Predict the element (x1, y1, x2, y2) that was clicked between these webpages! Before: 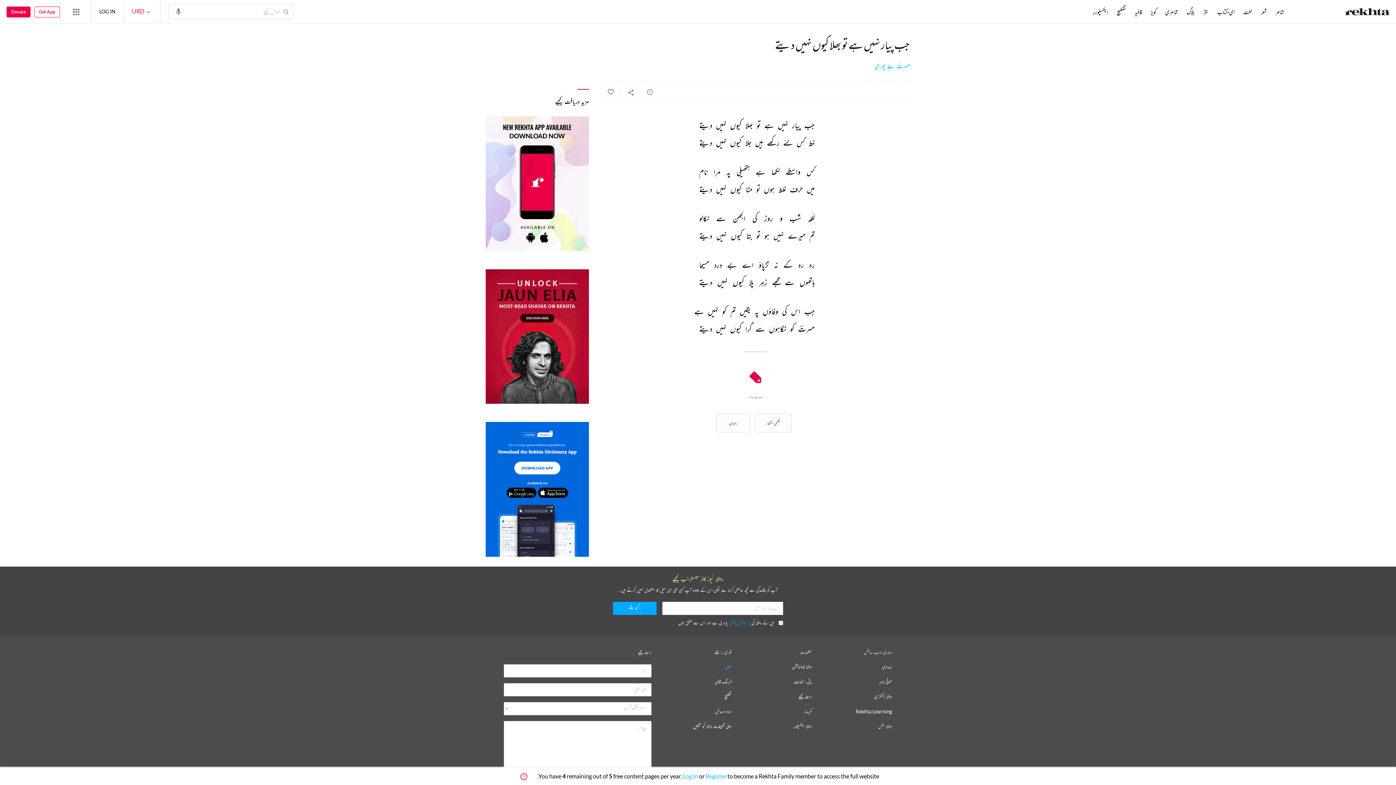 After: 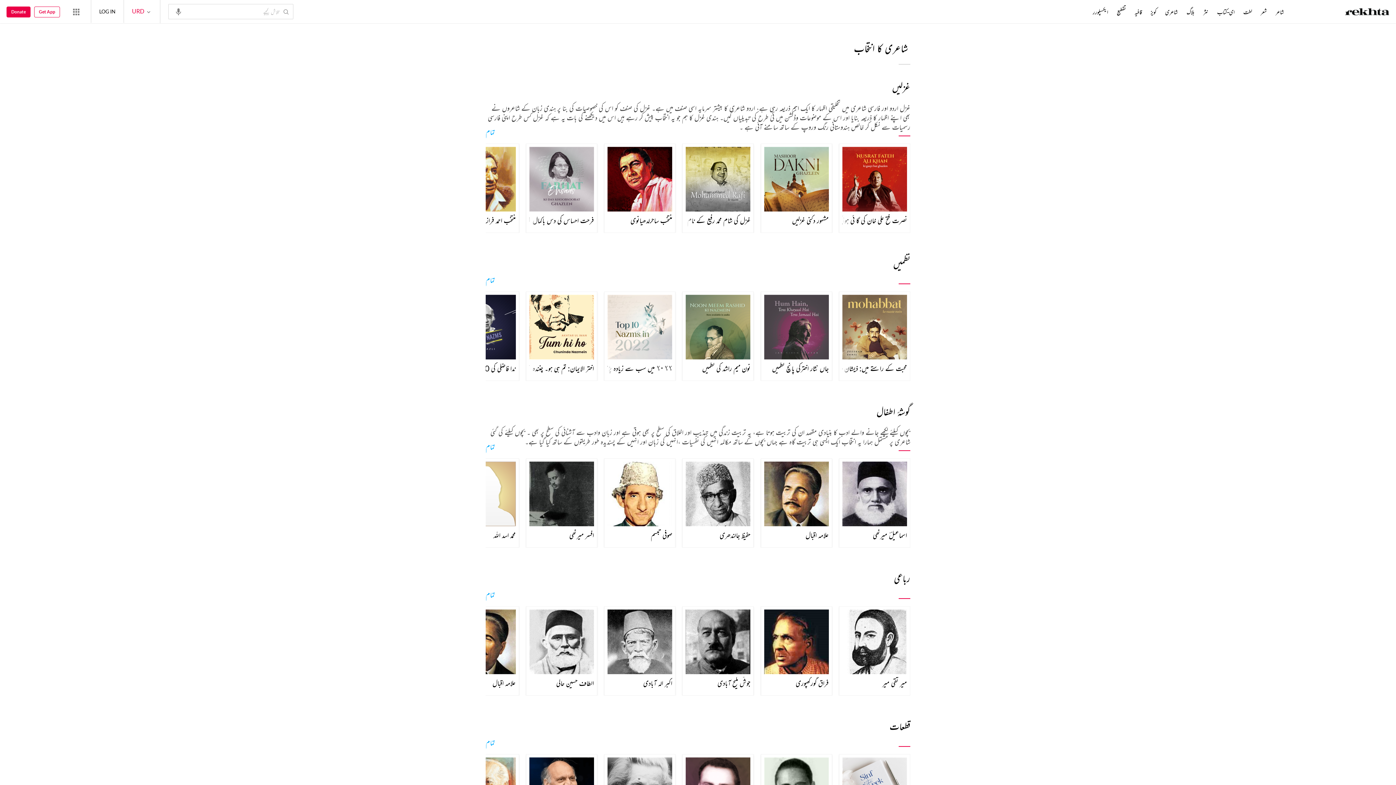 Action: bbox: (1164, 8, 1179, 16) label: شاعری